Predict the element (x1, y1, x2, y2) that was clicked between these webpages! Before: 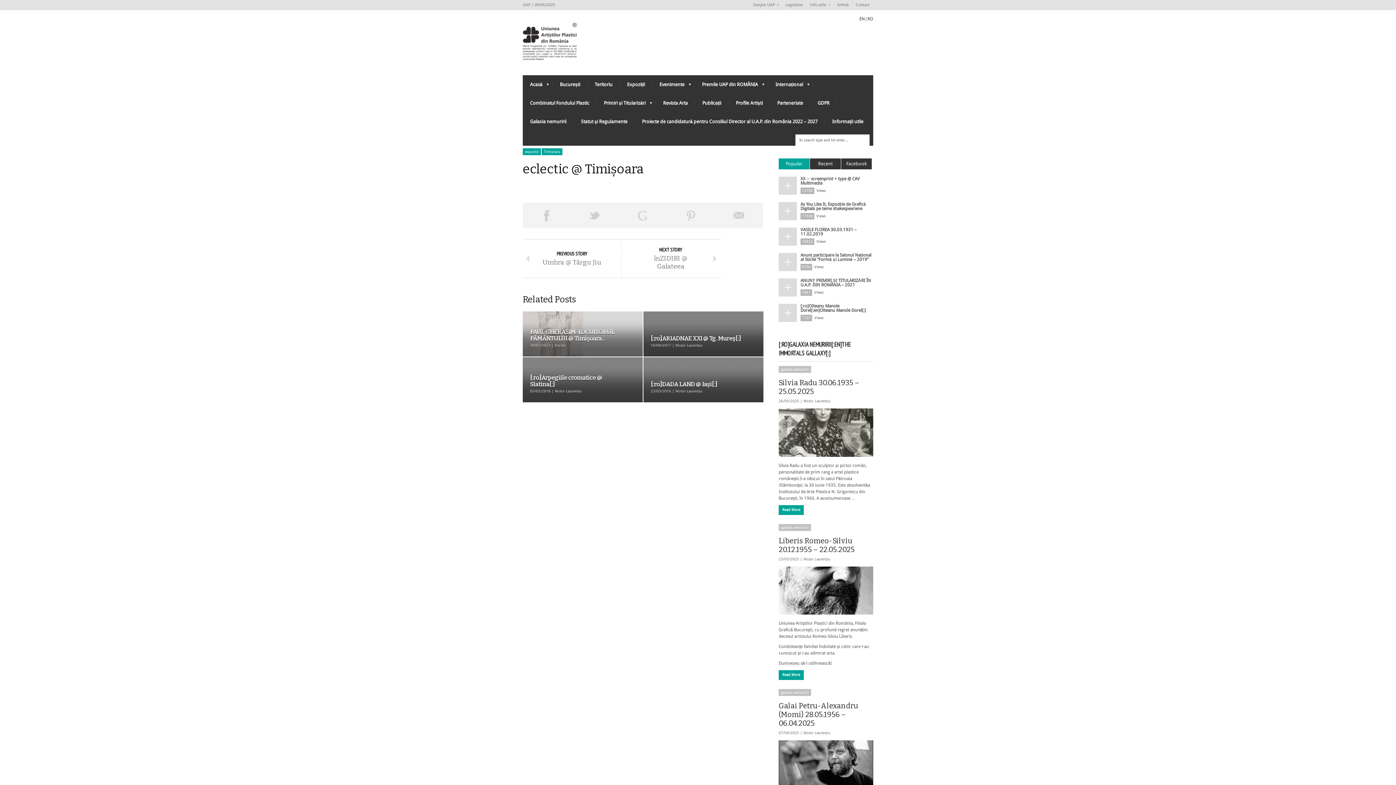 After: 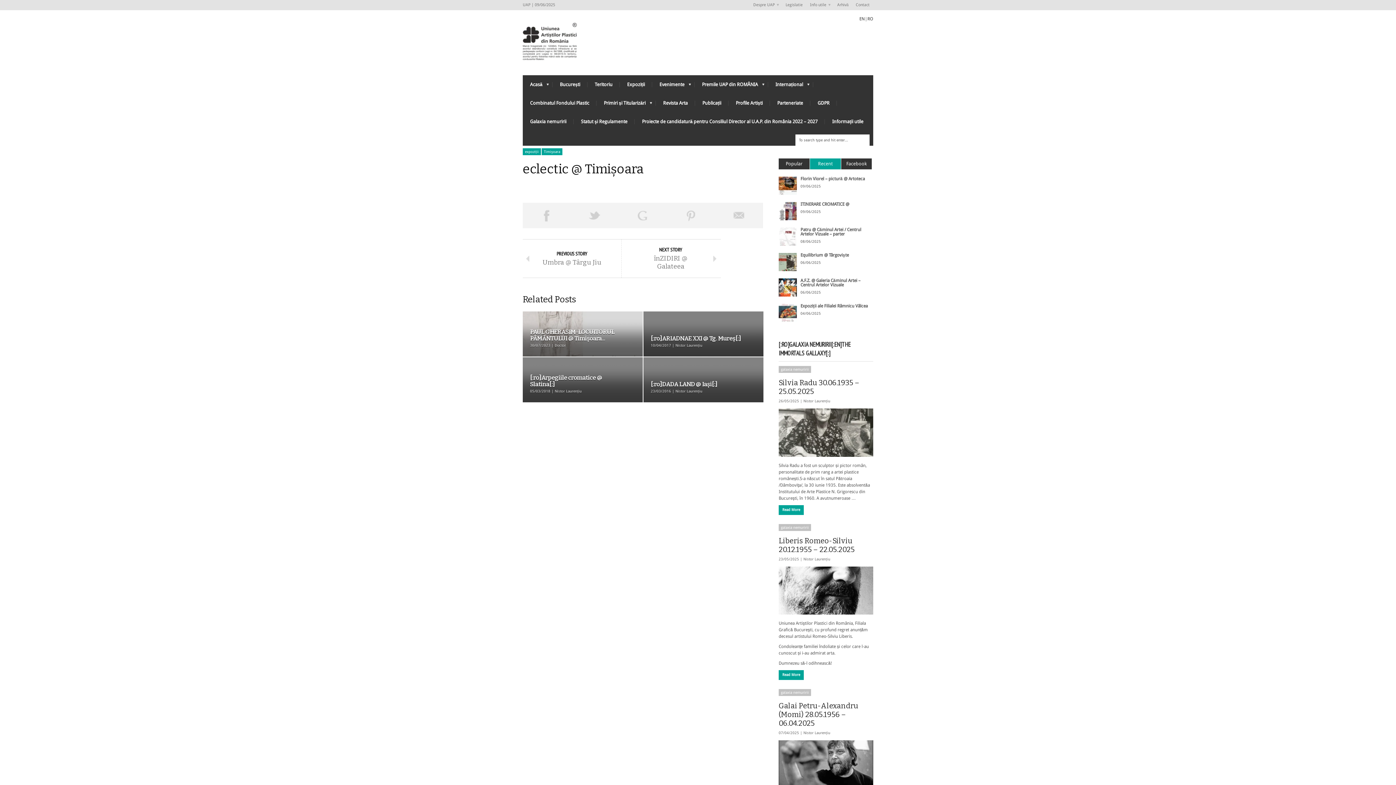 Action: bbox: (810, 158, 841, 169) label: Recent